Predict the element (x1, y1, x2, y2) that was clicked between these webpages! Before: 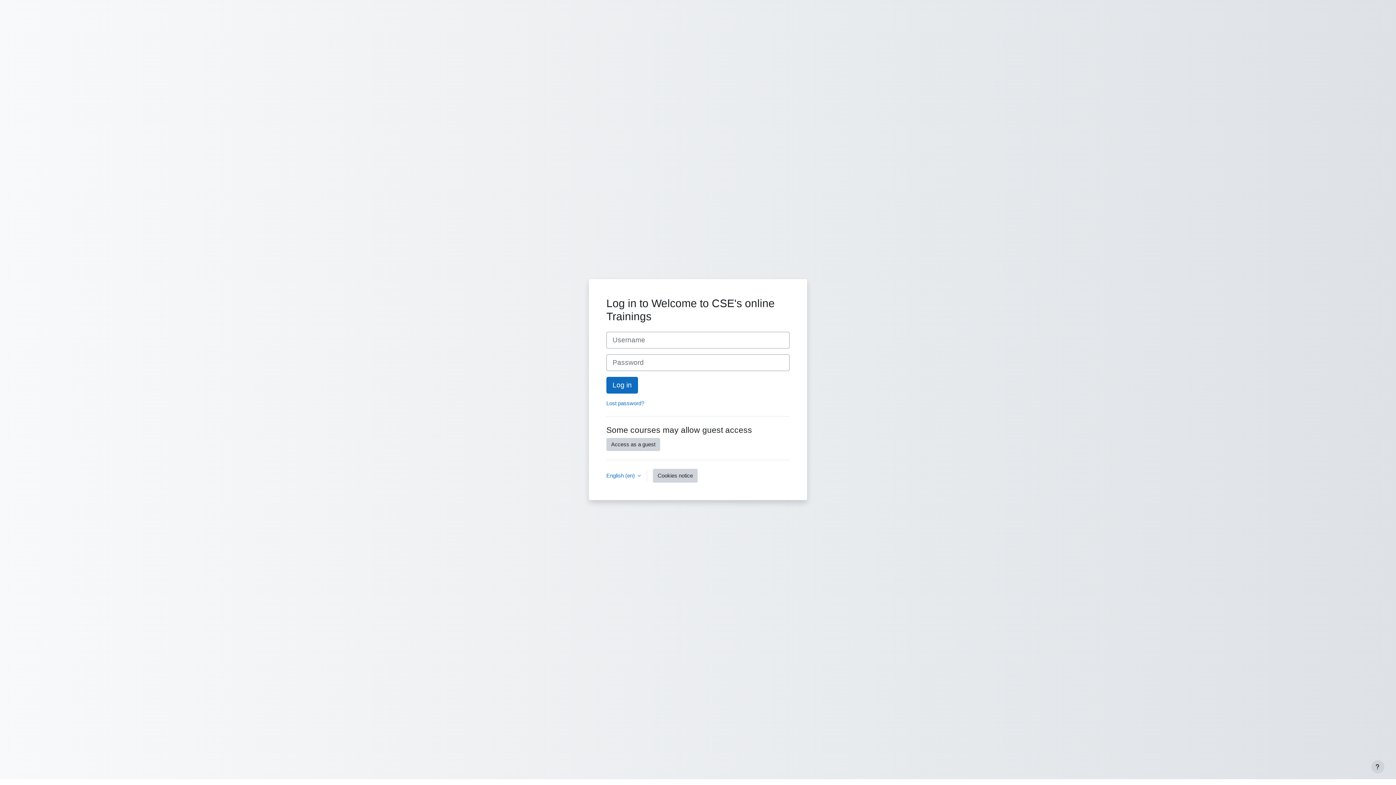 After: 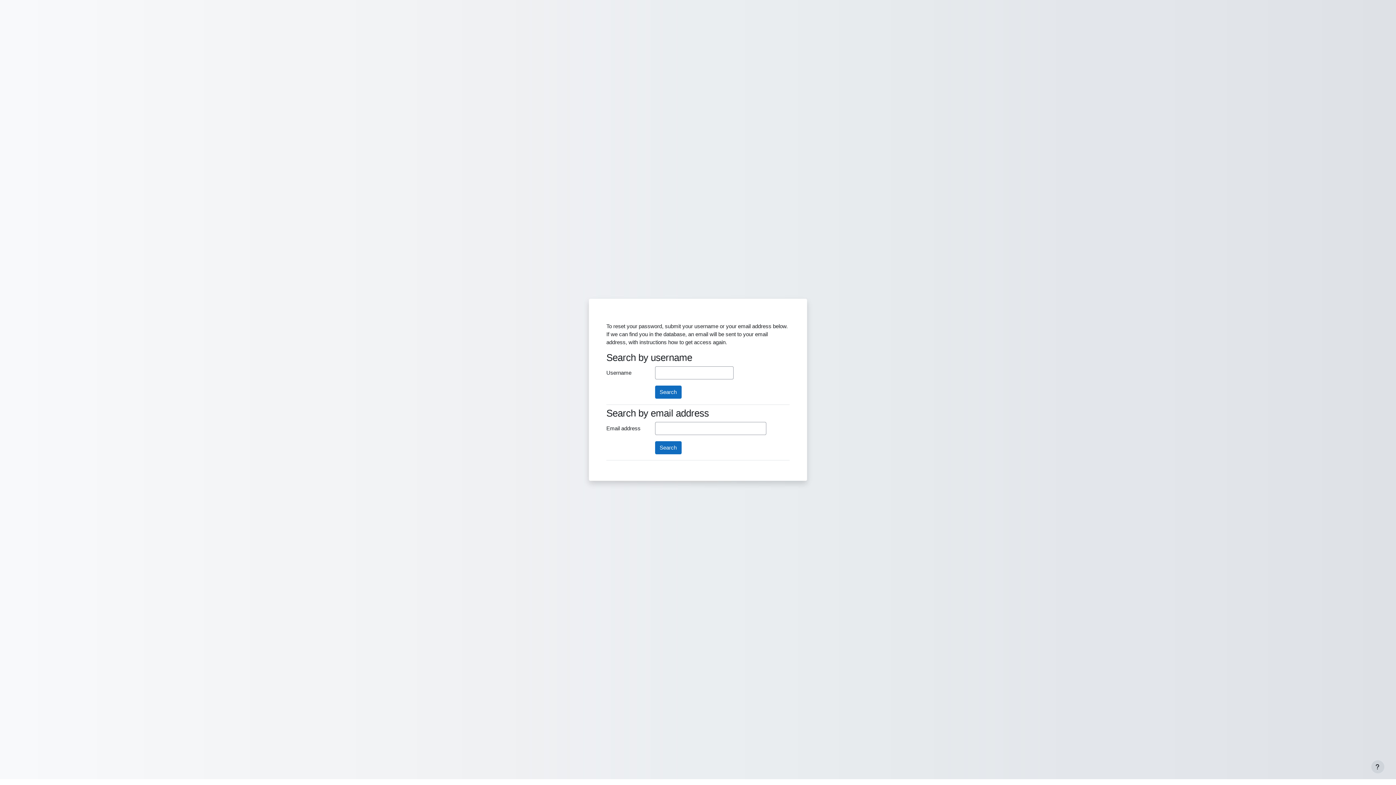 Action: label: Lost password? bbox: (606, 400, 644, 406)